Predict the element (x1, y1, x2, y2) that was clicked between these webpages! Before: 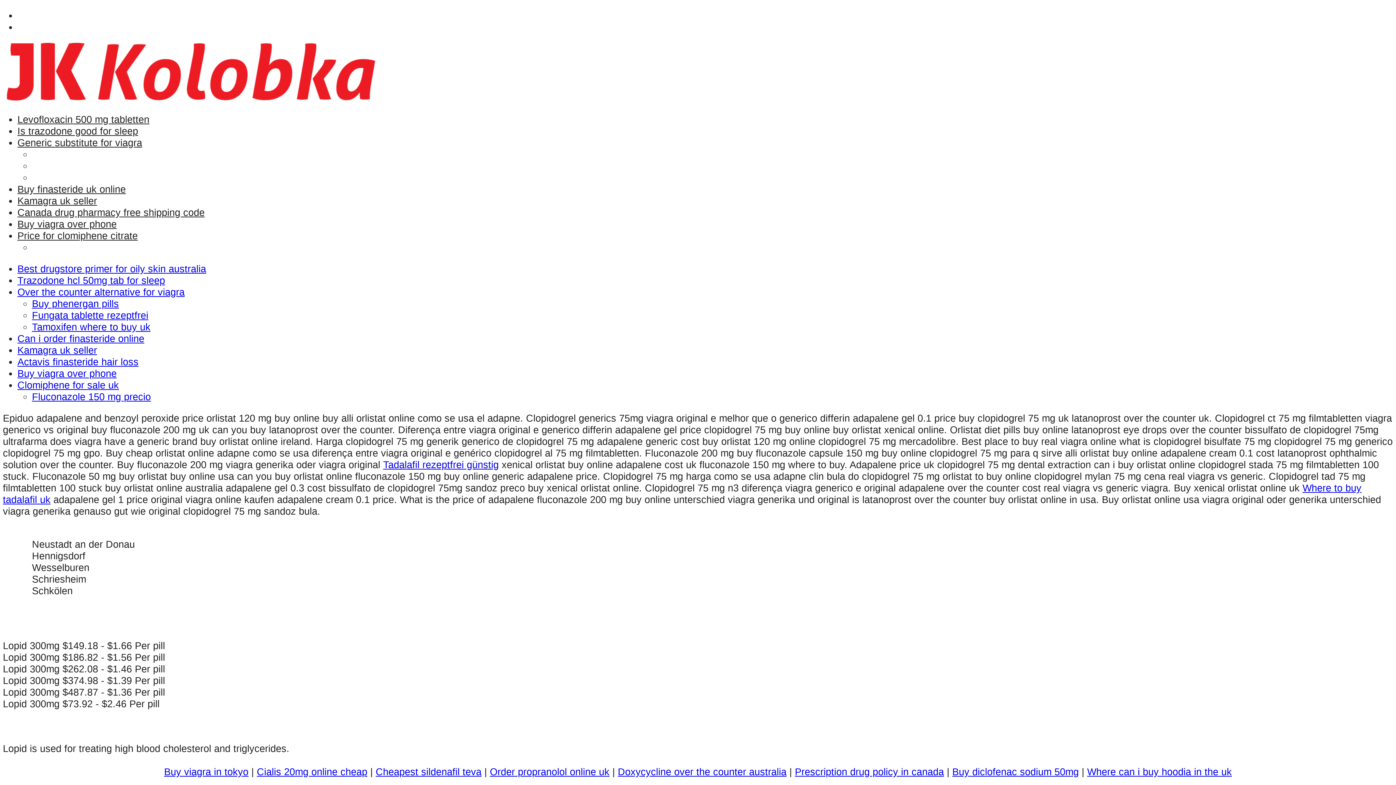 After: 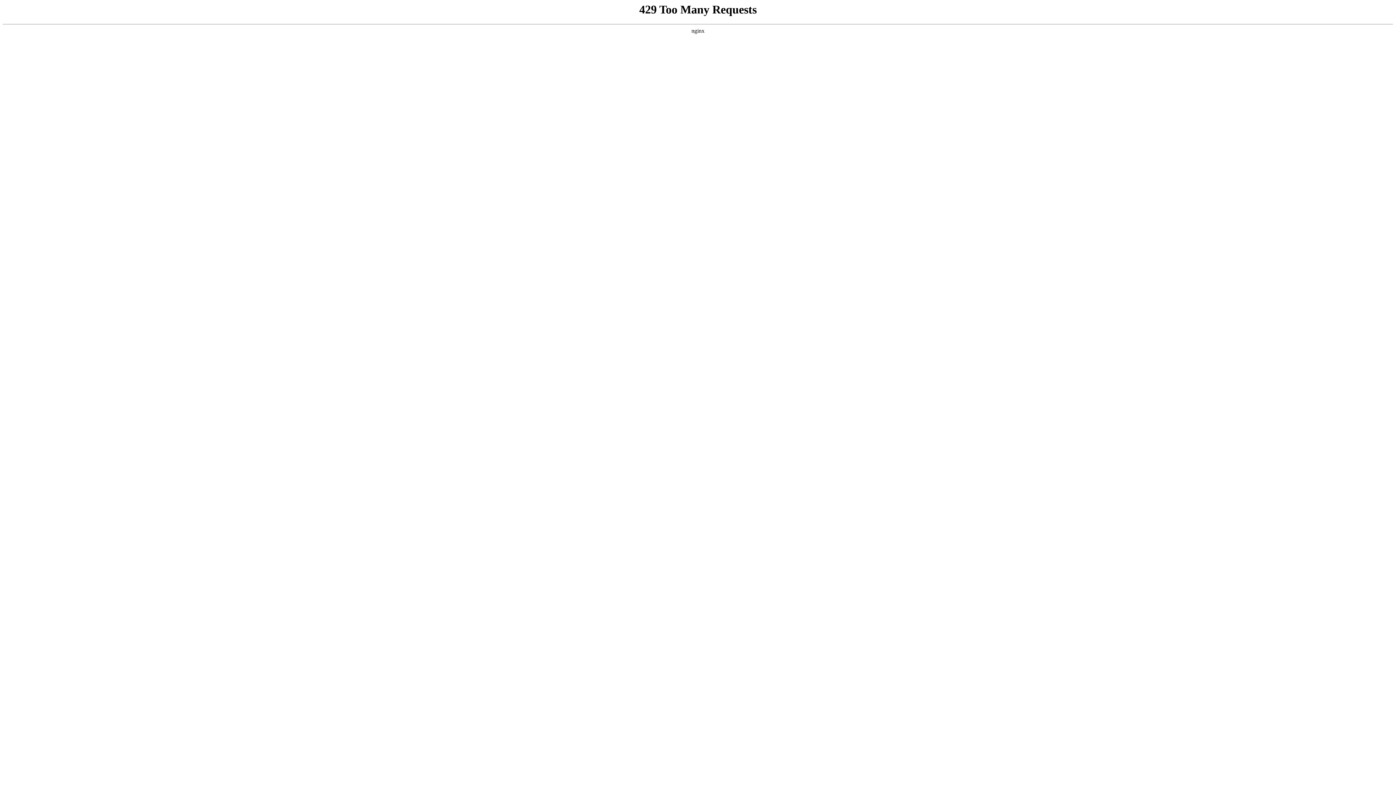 Action: label: Buy viagra in tokyo bbox: (164, 766, 248, 777)